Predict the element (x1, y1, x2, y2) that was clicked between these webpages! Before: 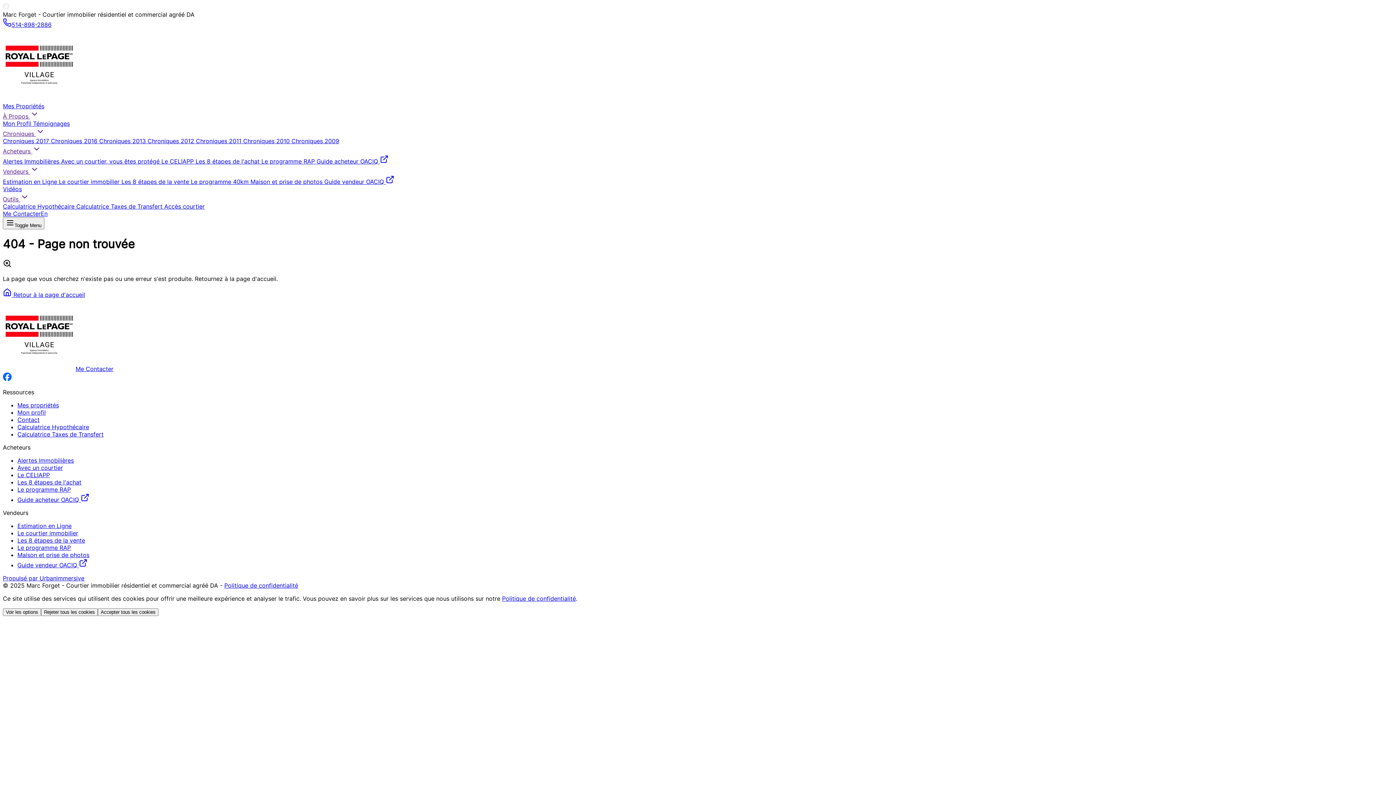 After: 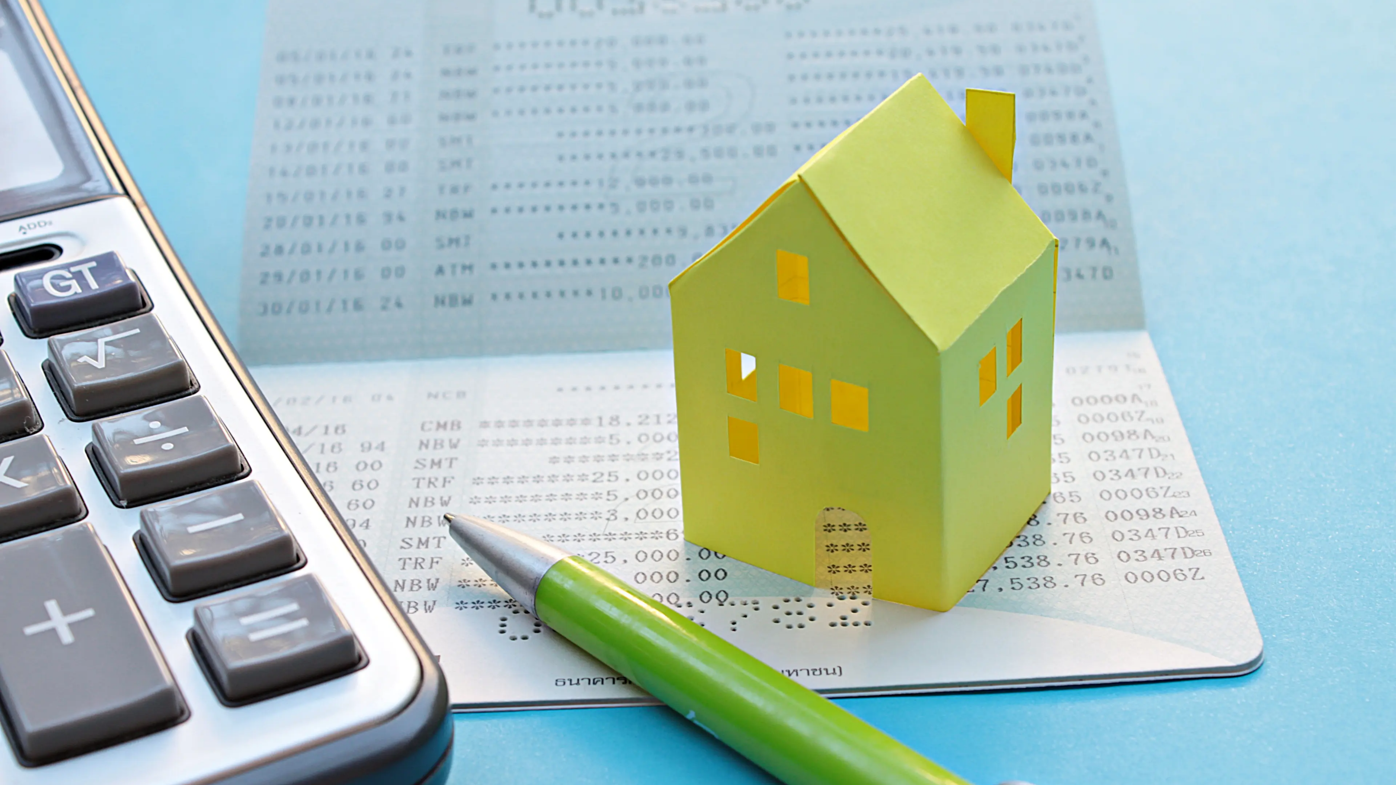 Action: bbox: (2, 178, 58, 185) label: Estimation en Ligne 